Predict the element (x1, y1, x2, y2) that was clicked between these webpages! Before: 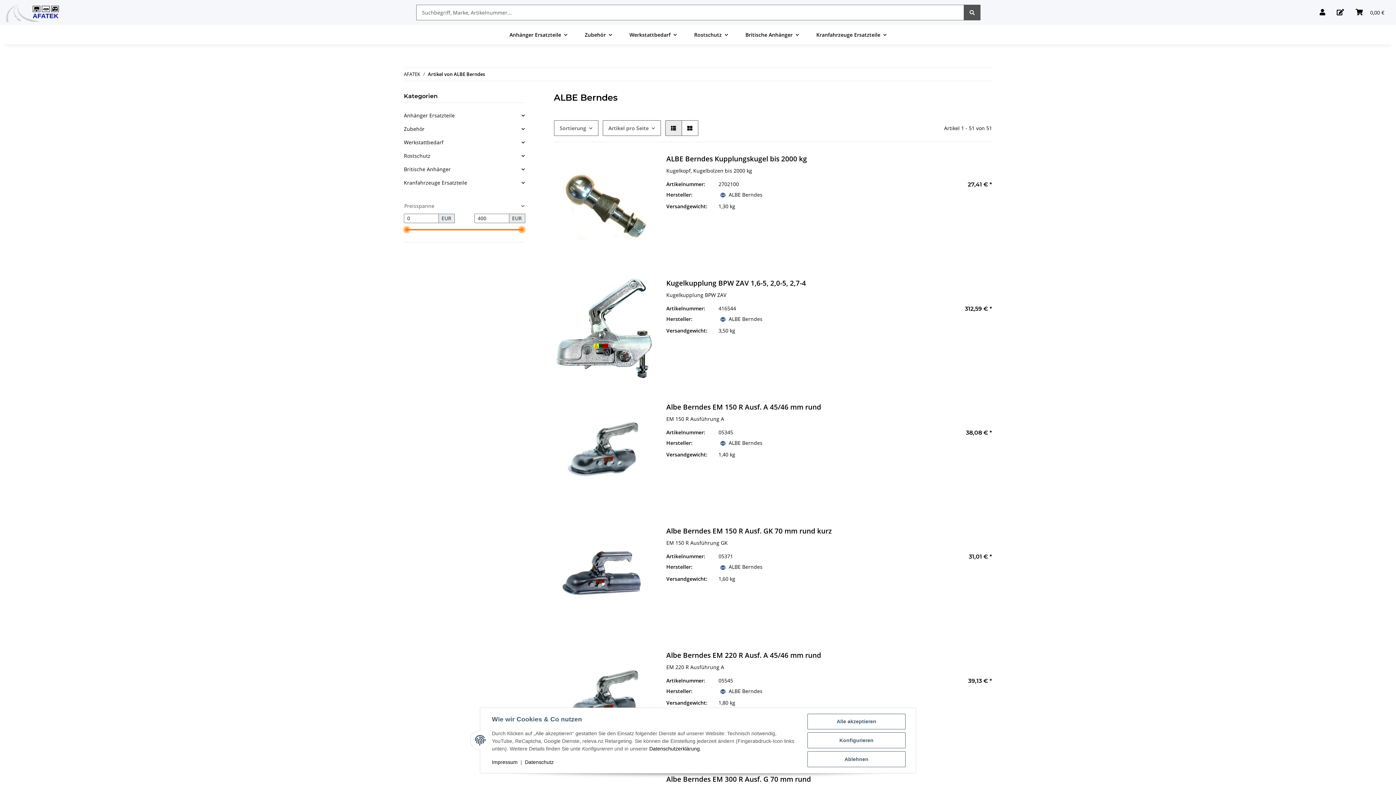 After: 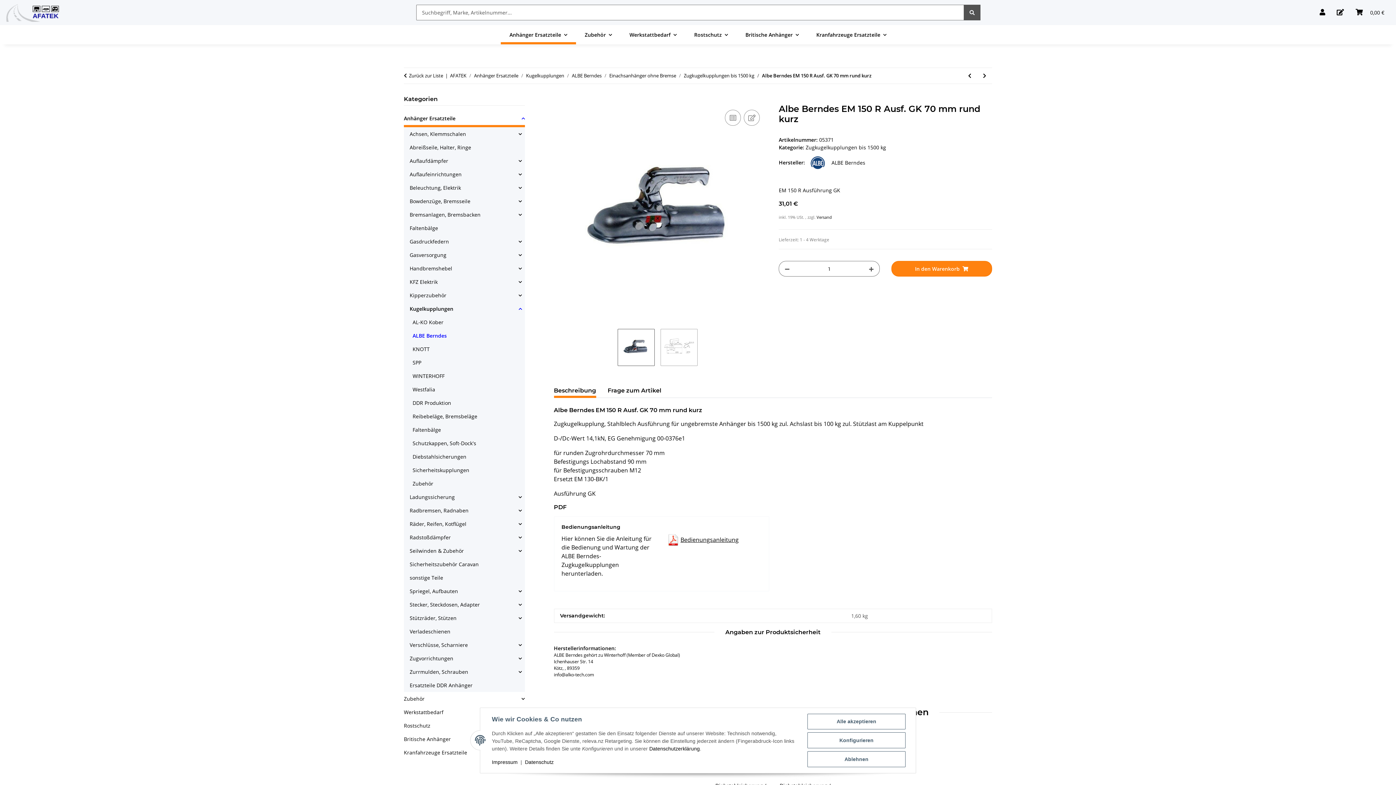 Action: bbox: (554, 526, 654, 627)